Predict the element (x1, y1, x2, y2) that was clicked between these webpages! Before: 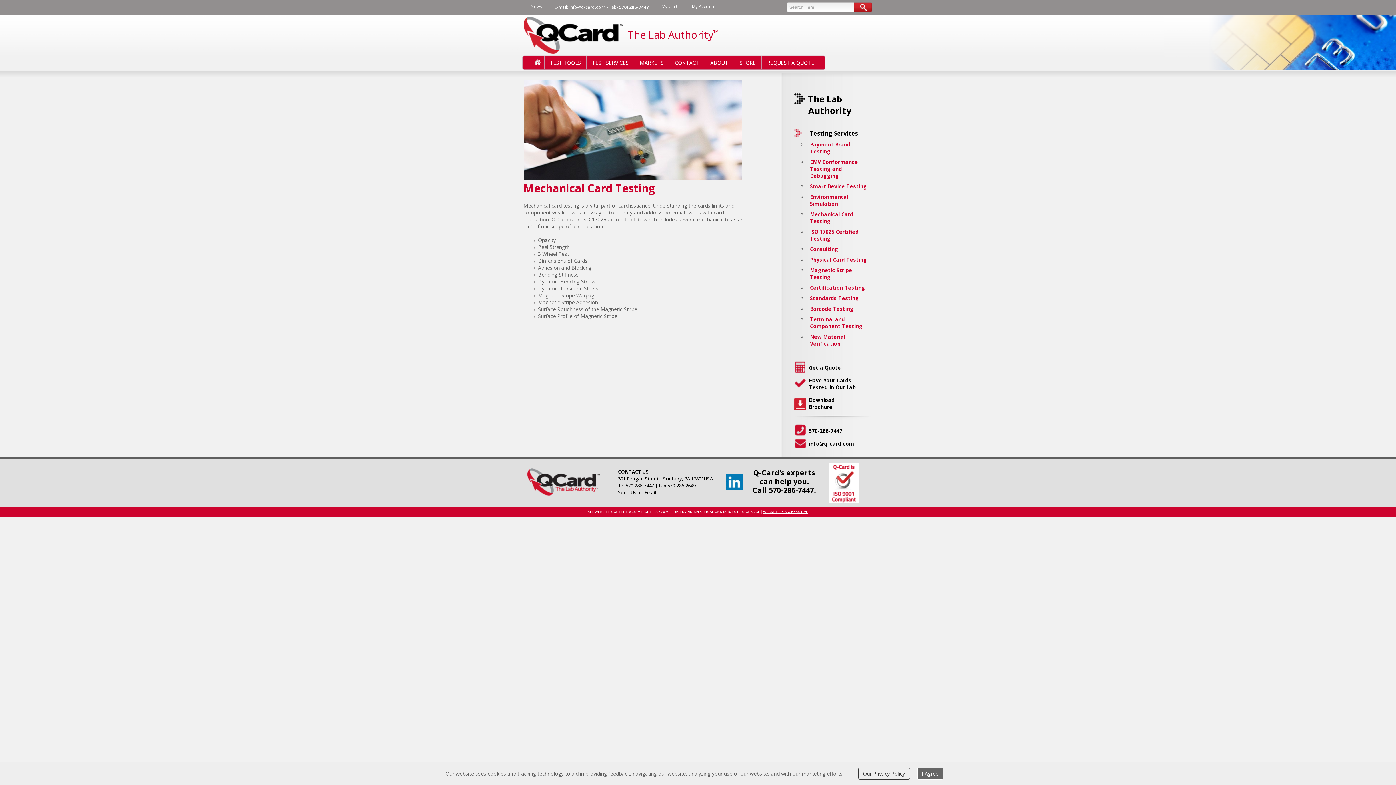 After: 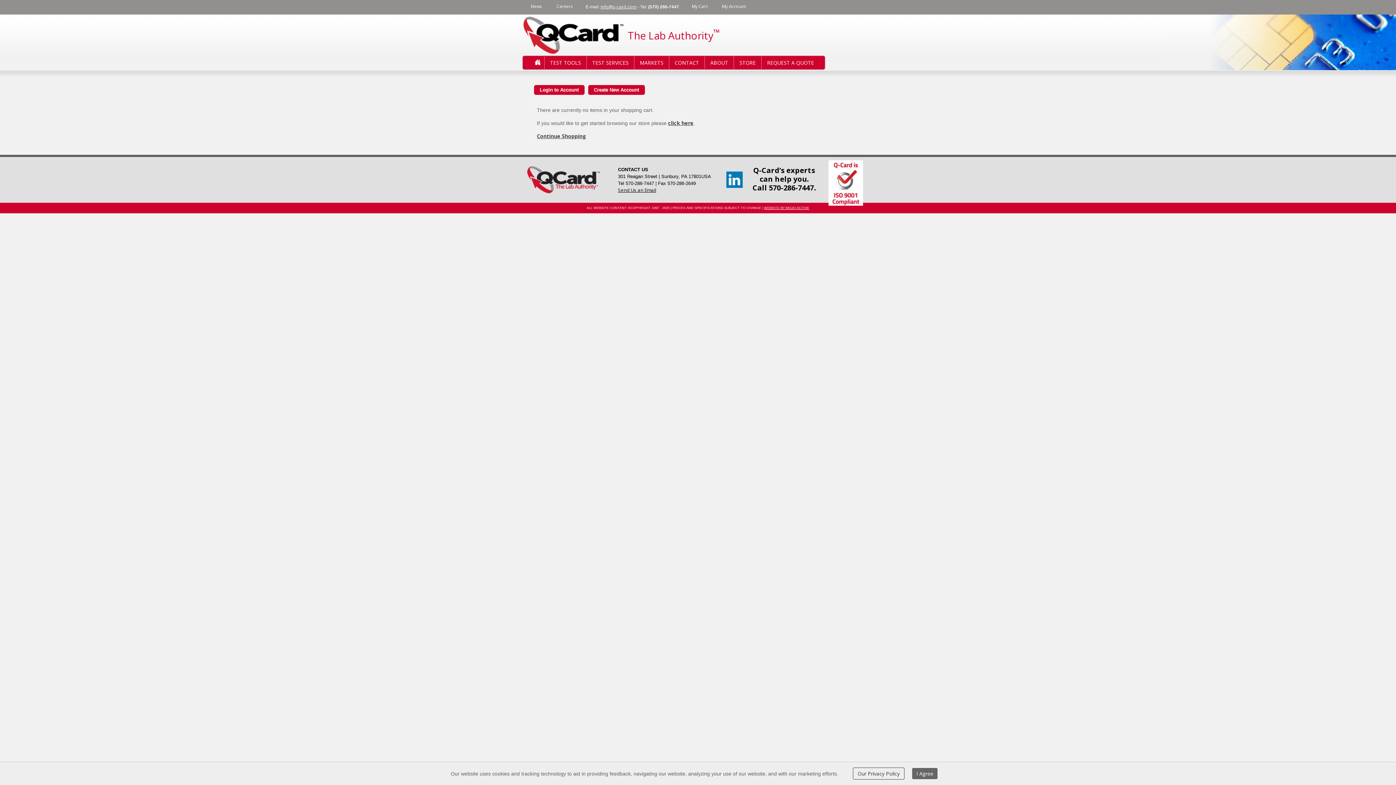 Action: bbox: (656, 0, 682, 12) label: My Cart